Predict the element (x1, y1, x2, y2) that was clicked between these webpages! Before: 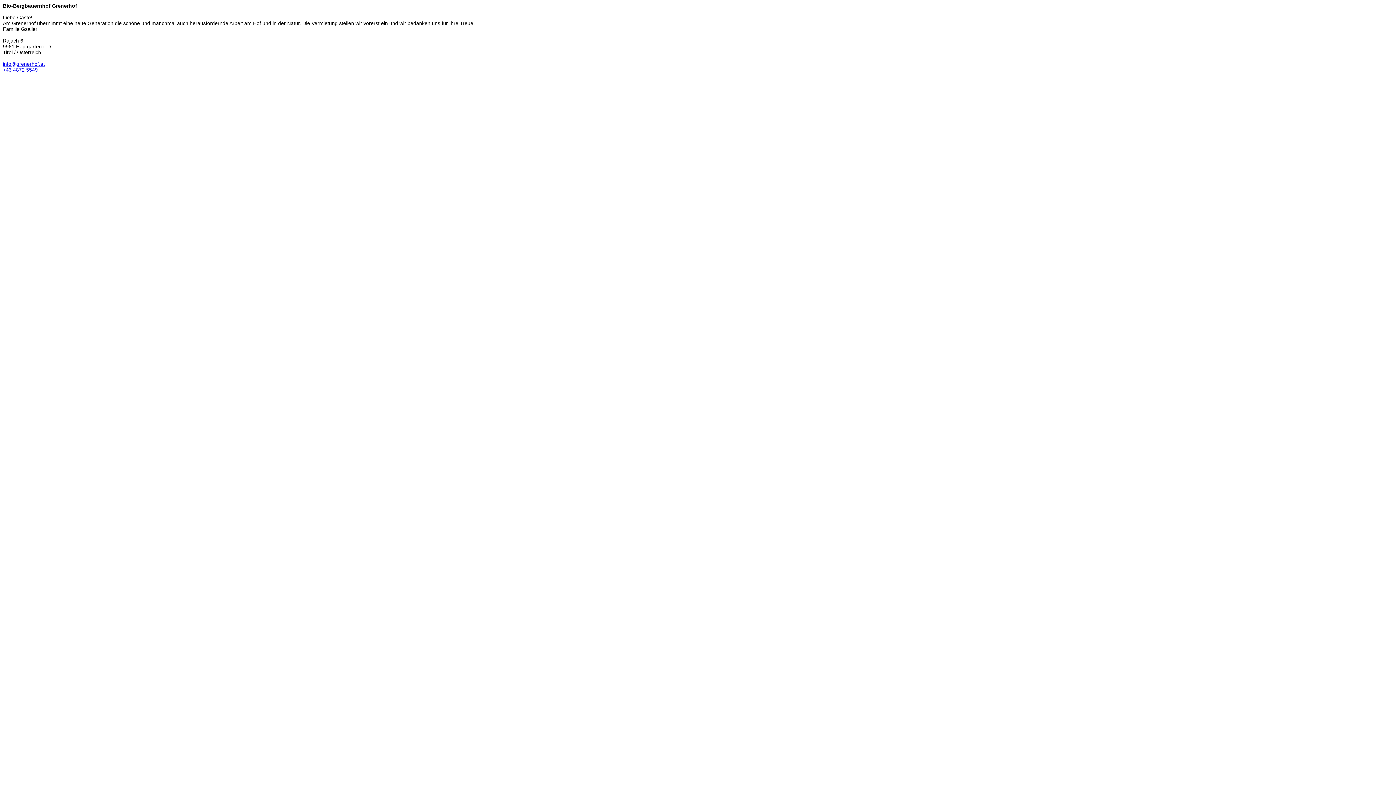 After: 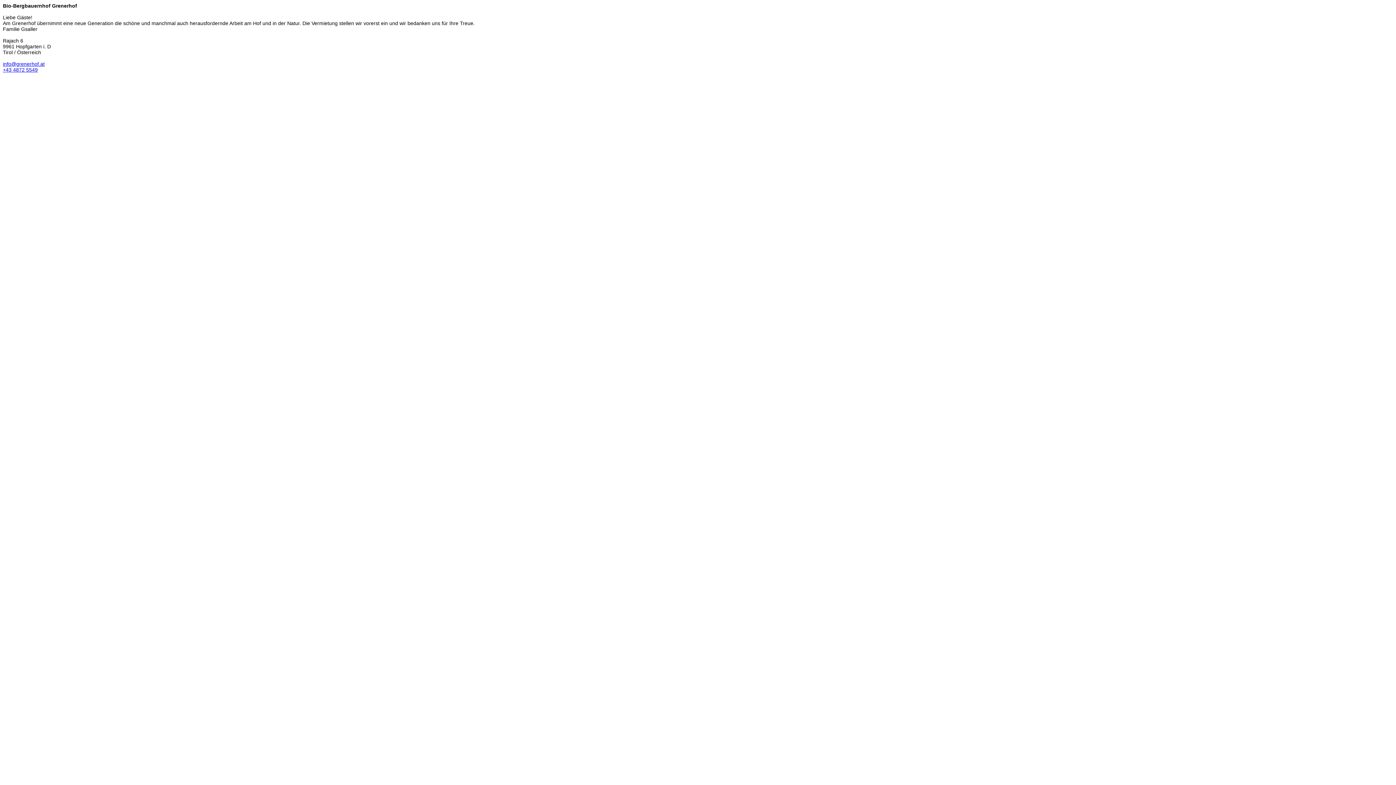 Action: bbox: (2, 66, 37, 72) label: +43 4872 5549